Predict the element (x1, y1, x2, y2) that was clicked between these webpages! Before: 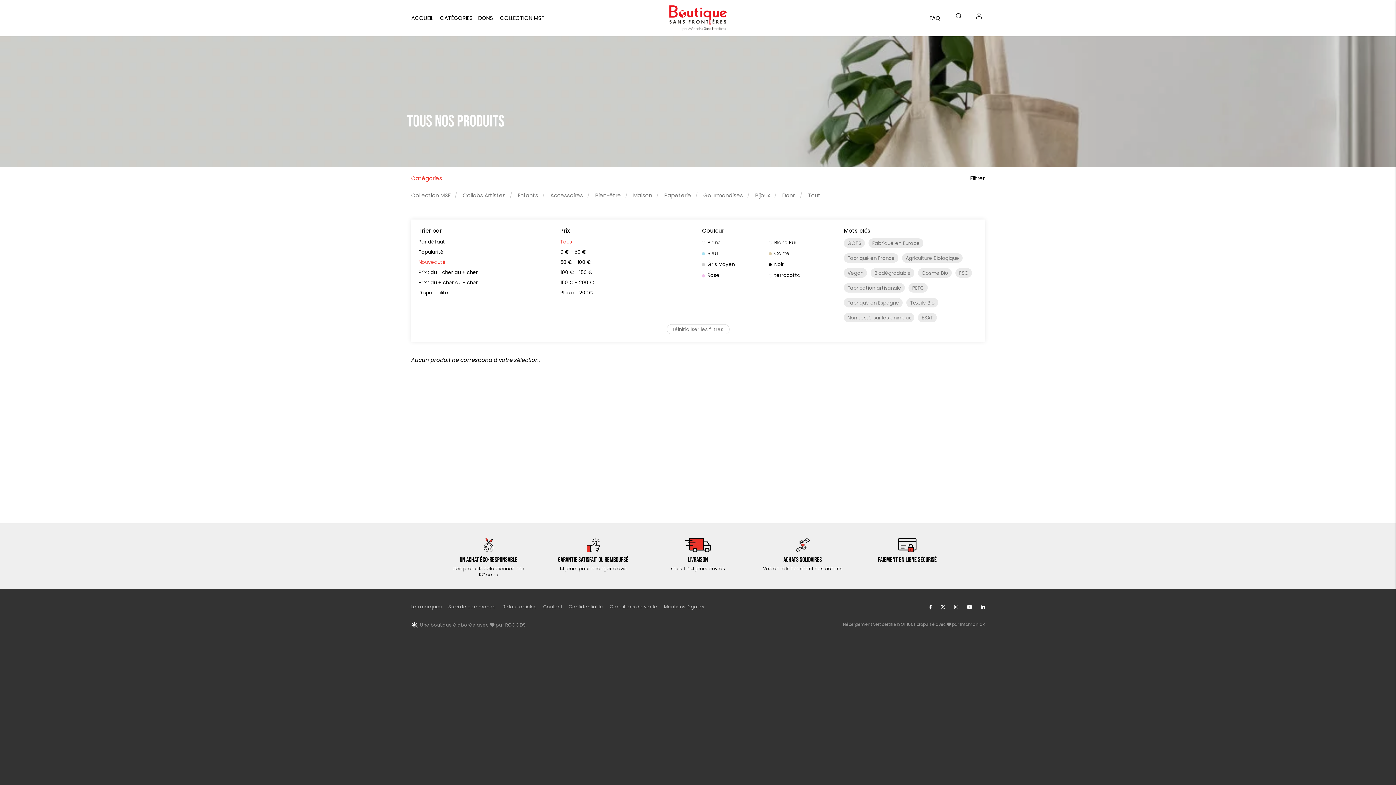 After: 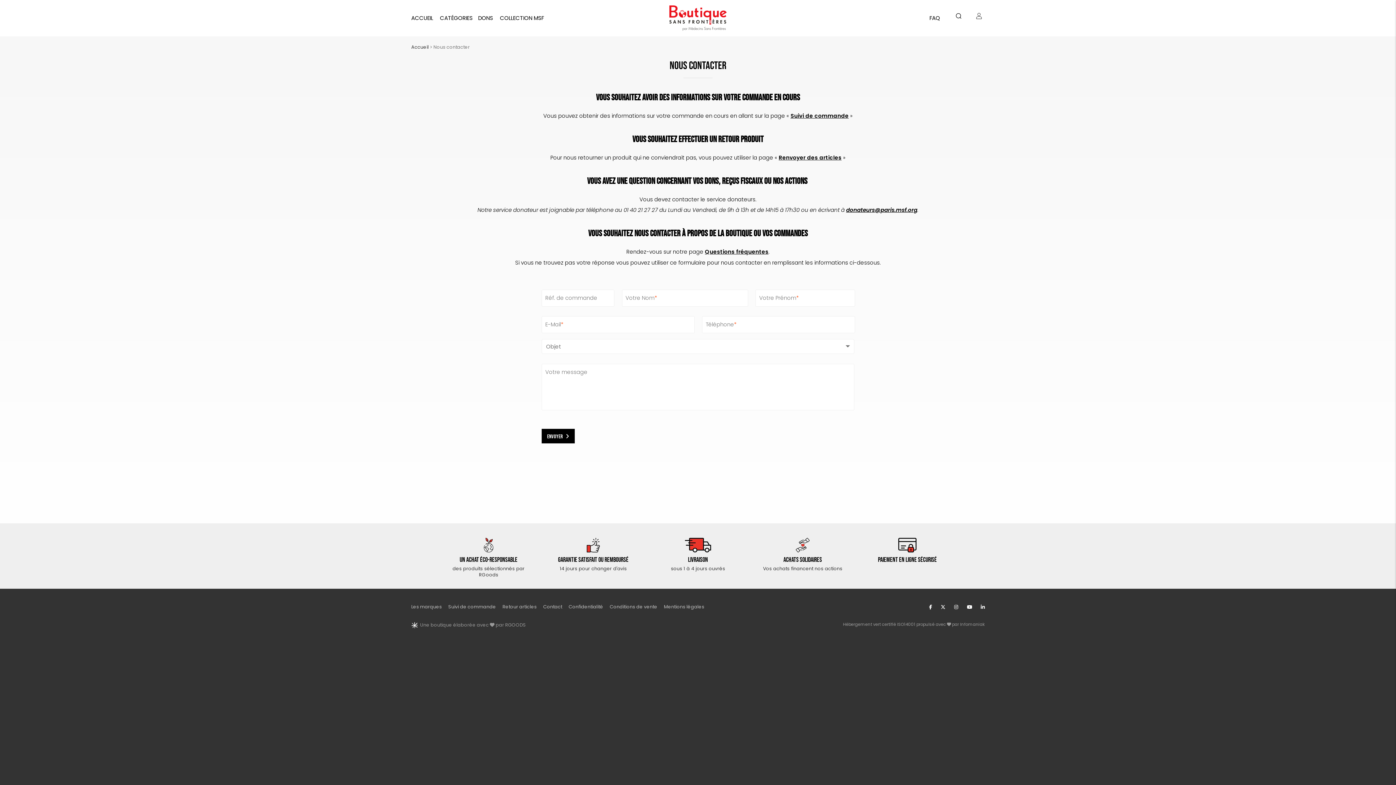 Action: label: Contact bbox: (543, 604, 562, 610)